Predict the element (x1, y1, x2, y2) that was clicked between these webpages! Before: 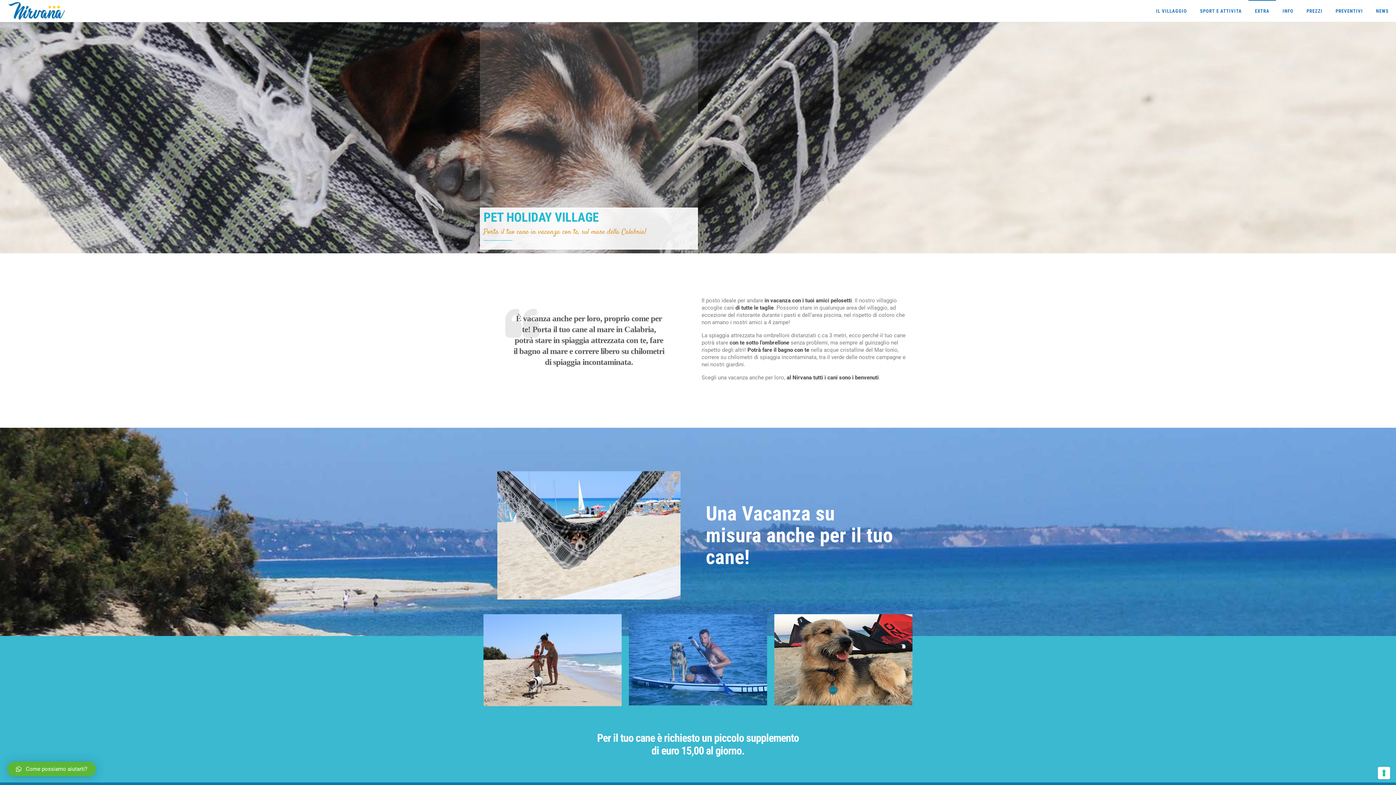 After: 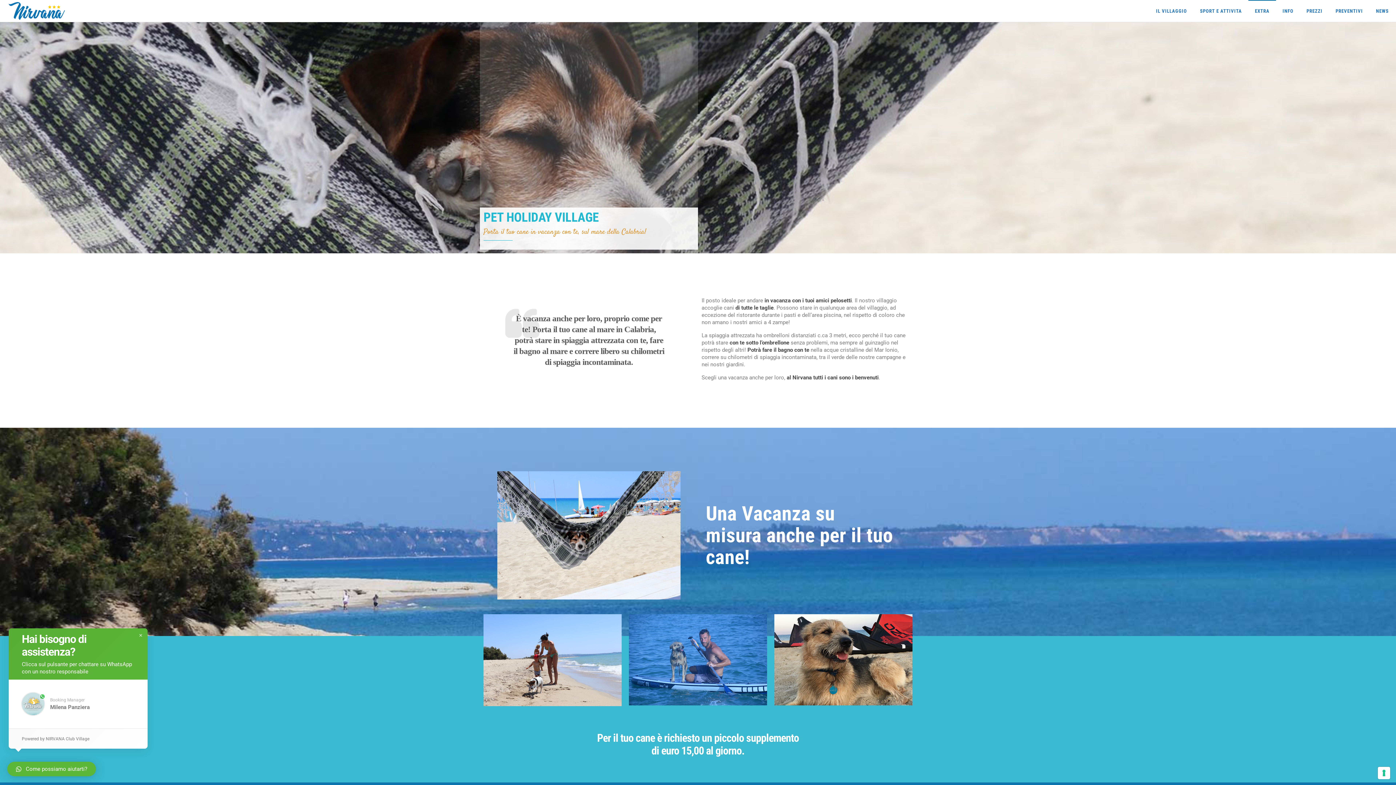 Action: label: Come possiamo aiutarti? bbox: (7, 762, 96, 776)